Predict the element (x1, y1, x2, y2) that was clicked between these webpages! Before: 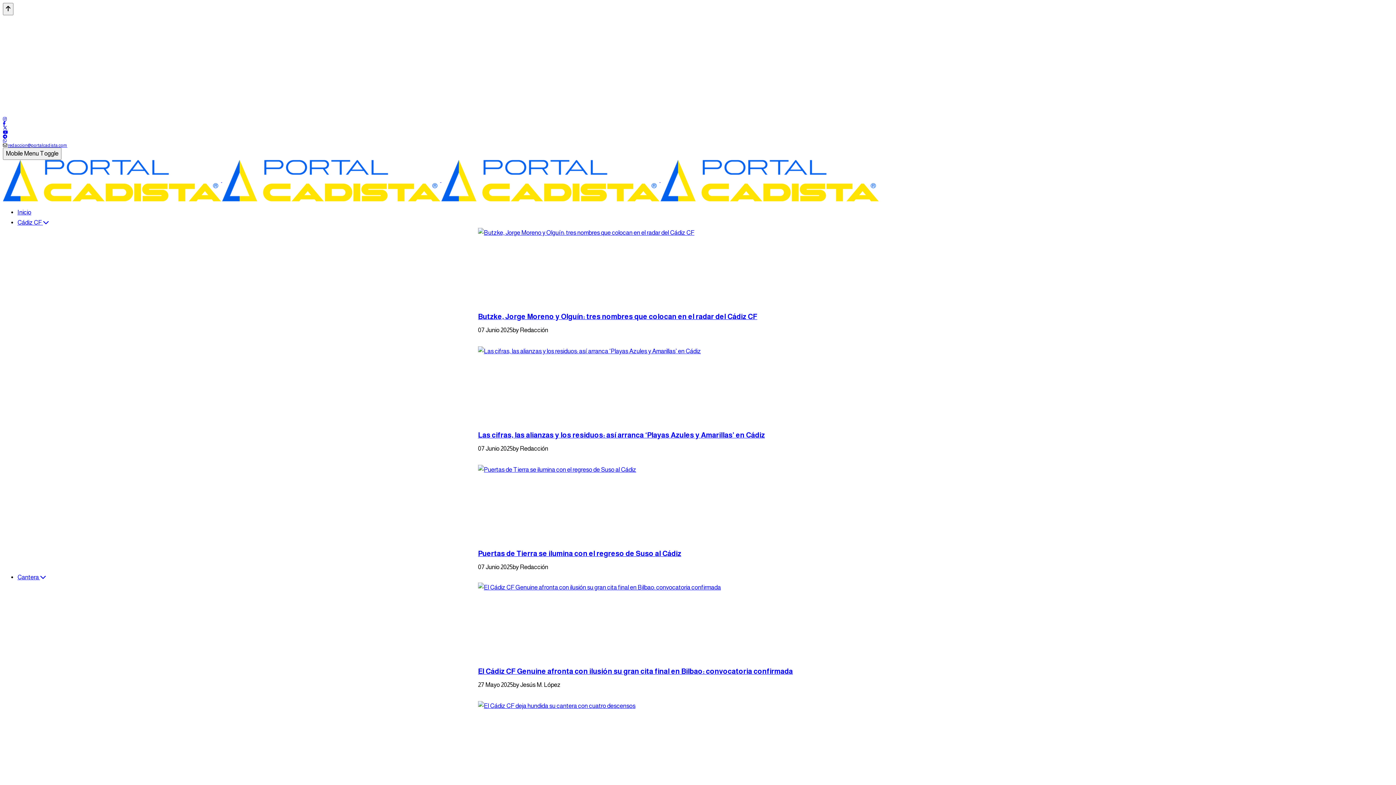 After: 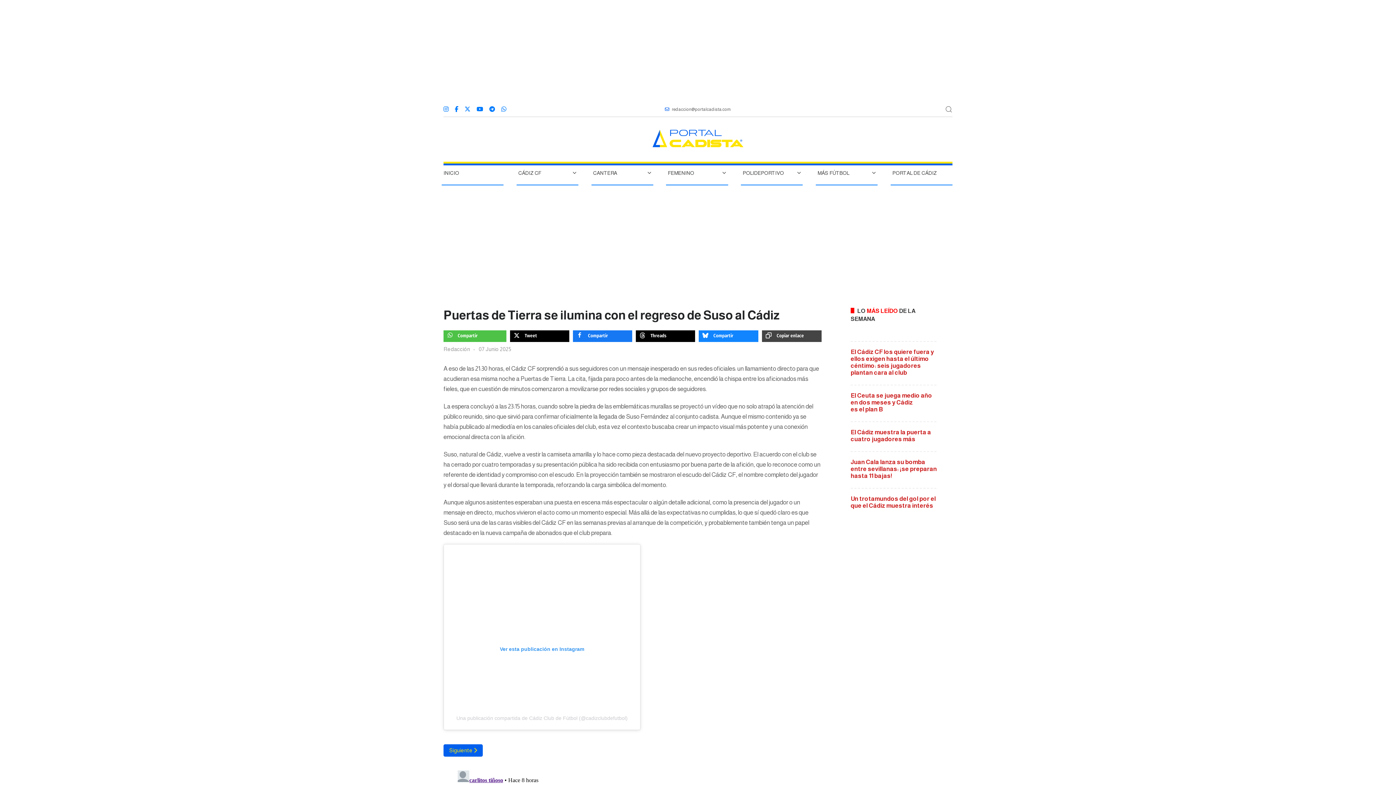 Action: bbox: (478, 465, 947, 537)